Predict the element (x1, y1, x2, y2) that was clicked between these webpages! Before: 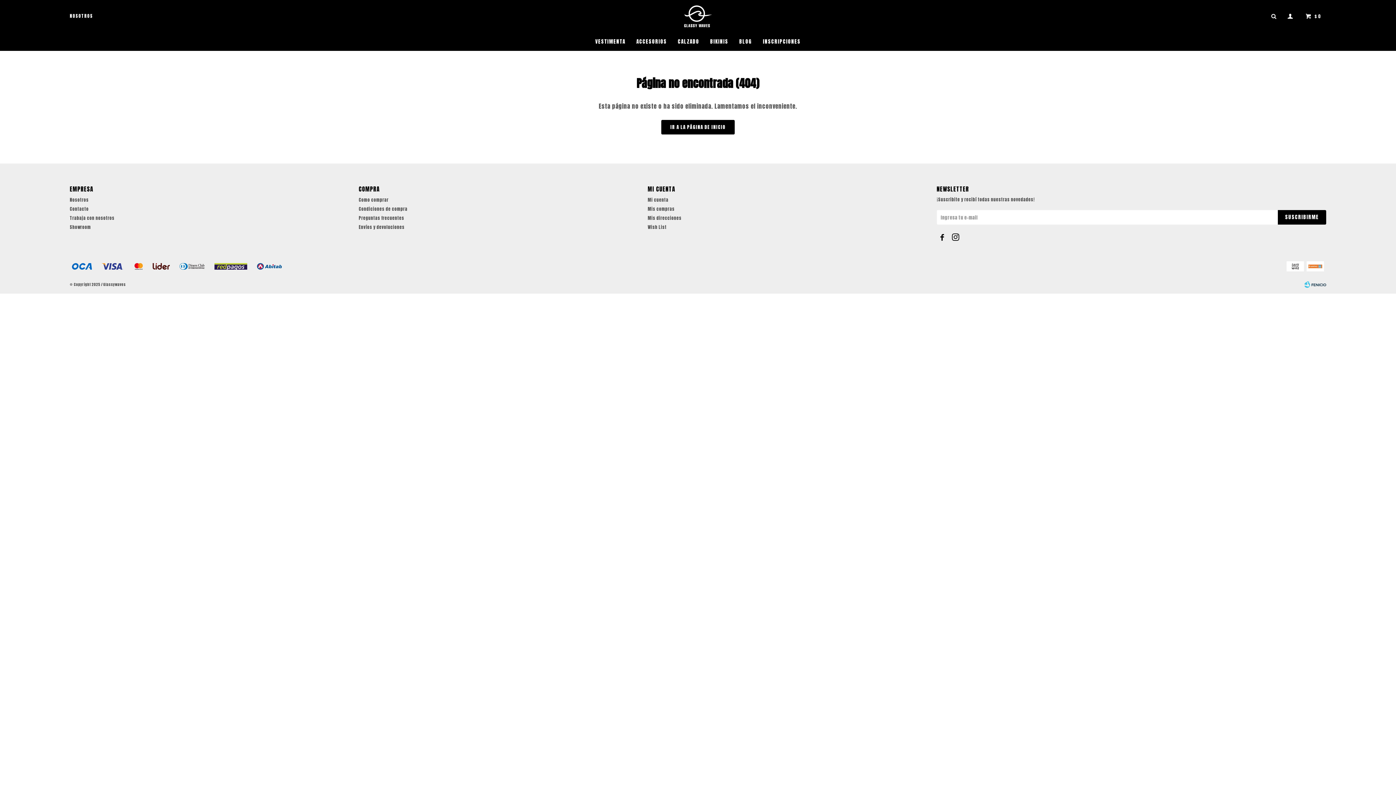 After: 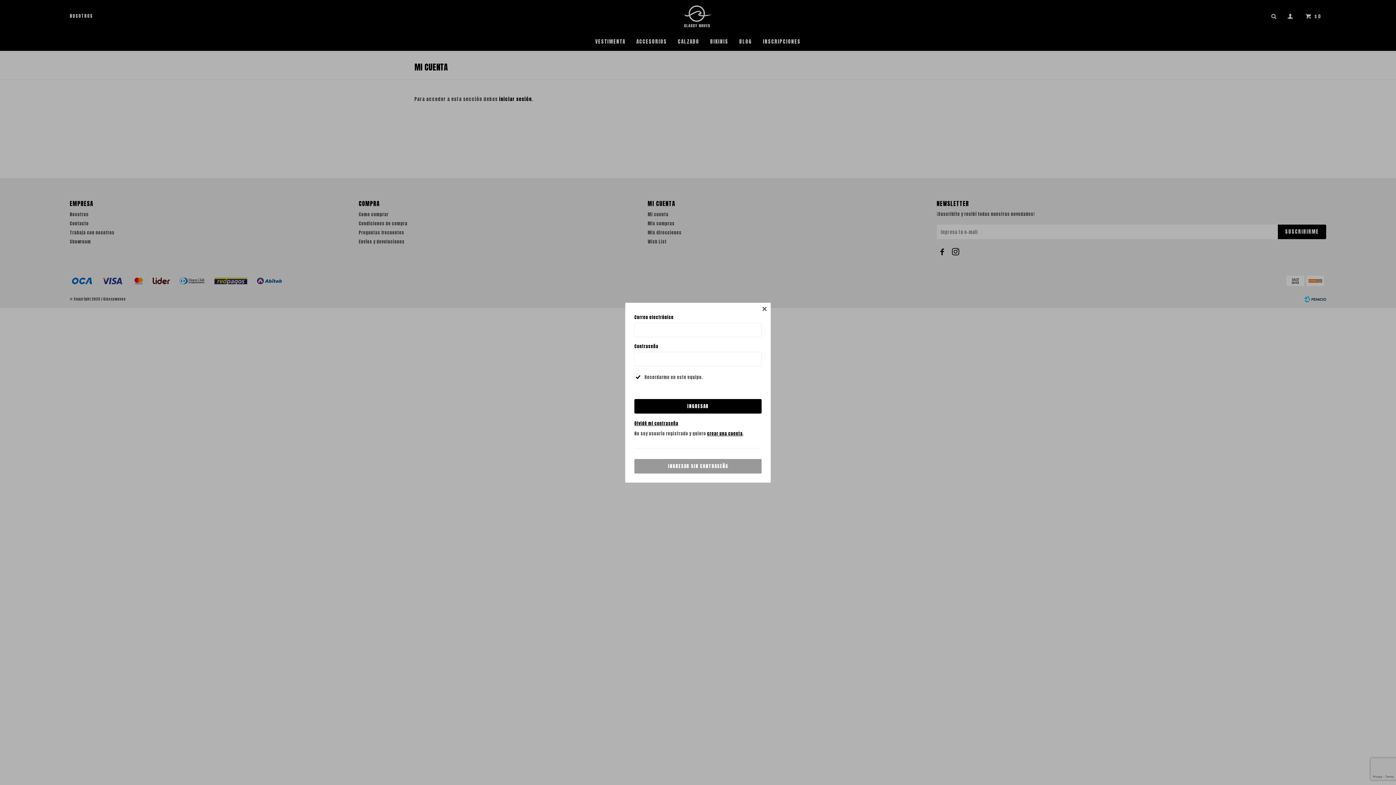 Action: label: Mis compras bbox: (647, 205, 674, 212)